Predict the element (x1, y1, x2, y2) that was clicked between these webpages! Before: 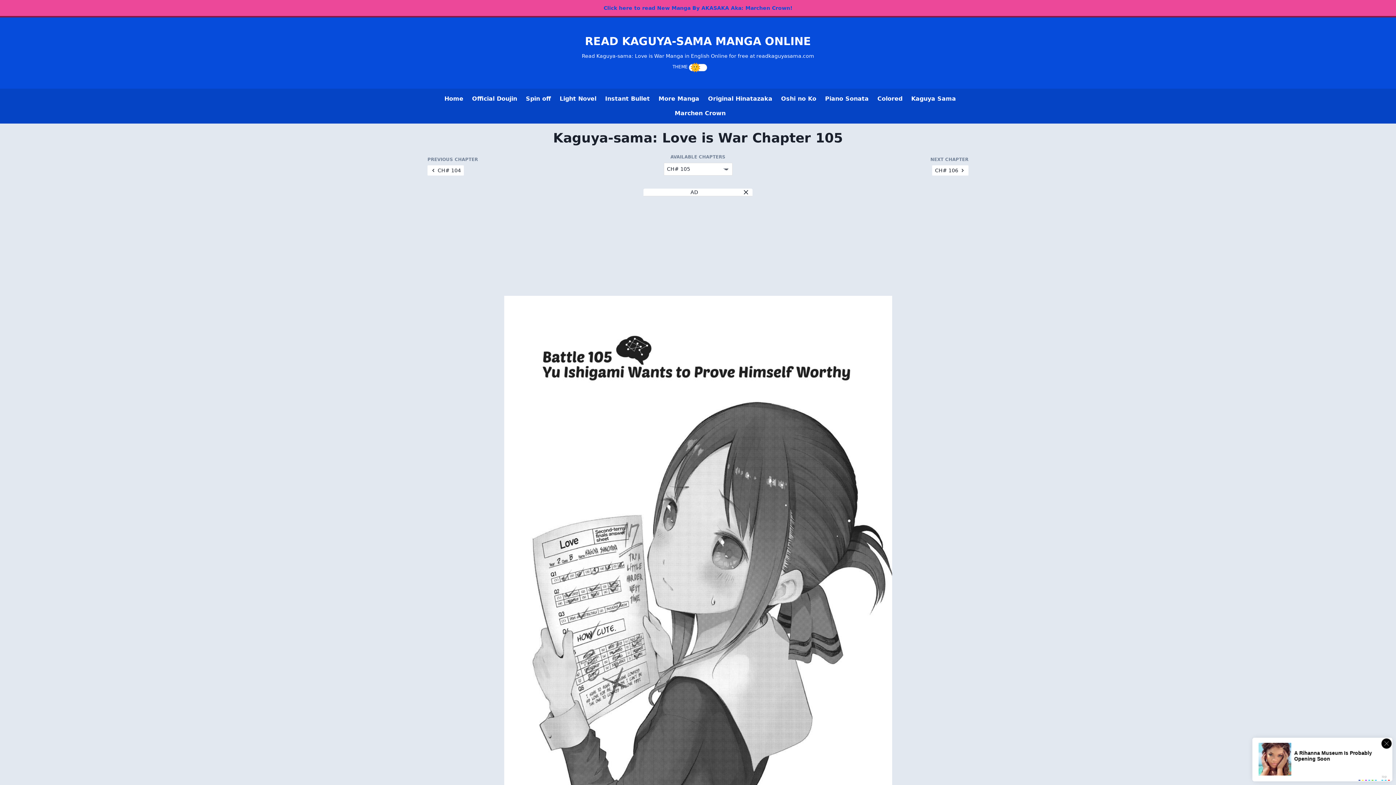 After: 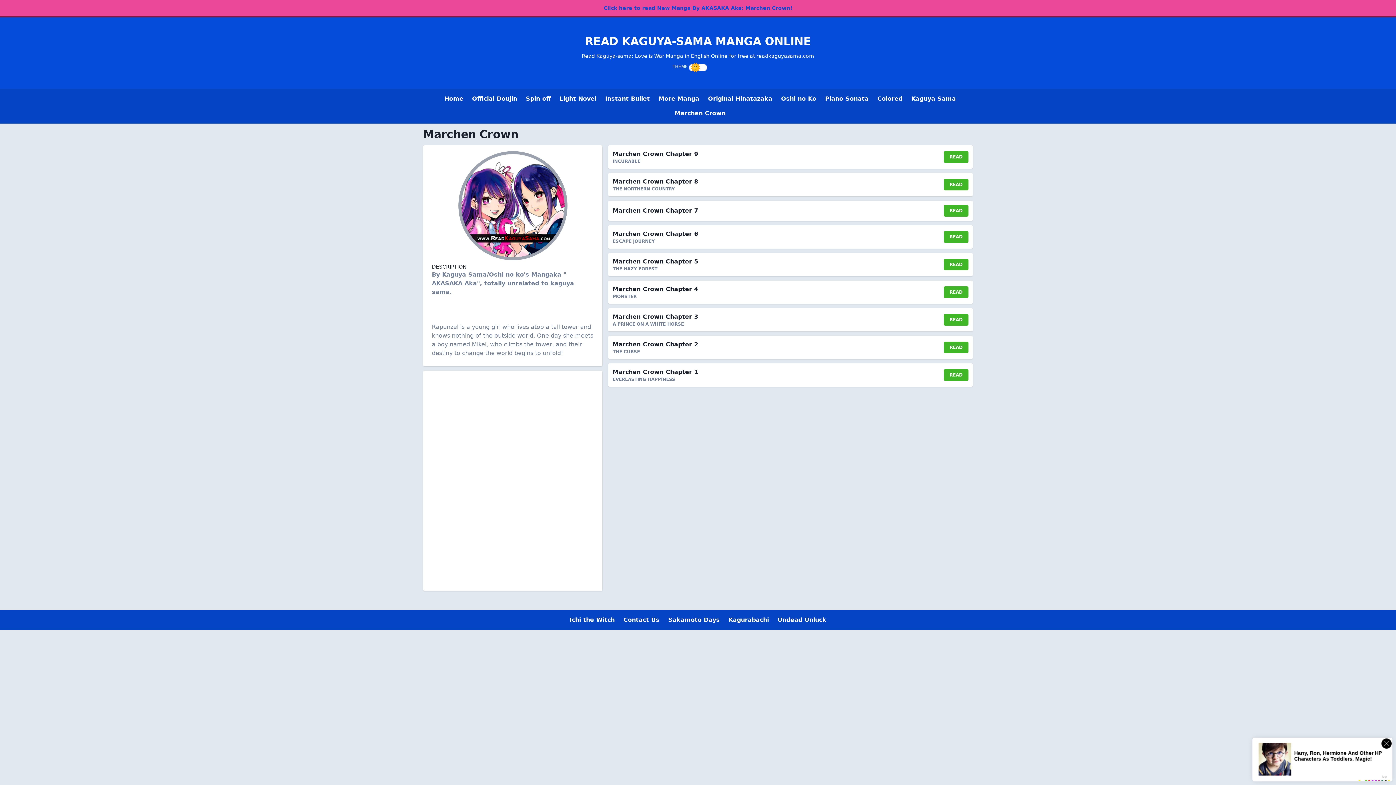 Action: bbox: (670, 106, 730, 120) label: Marchen Crown